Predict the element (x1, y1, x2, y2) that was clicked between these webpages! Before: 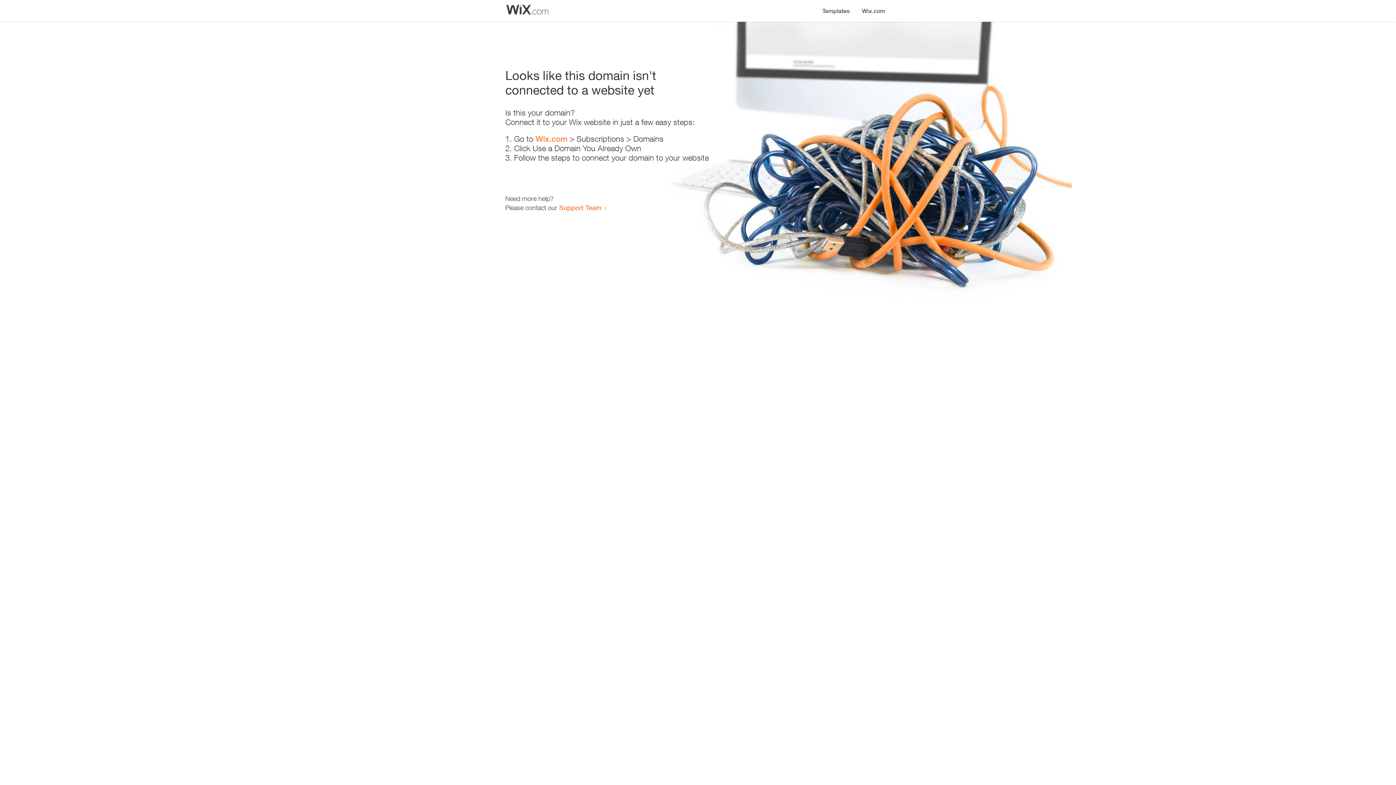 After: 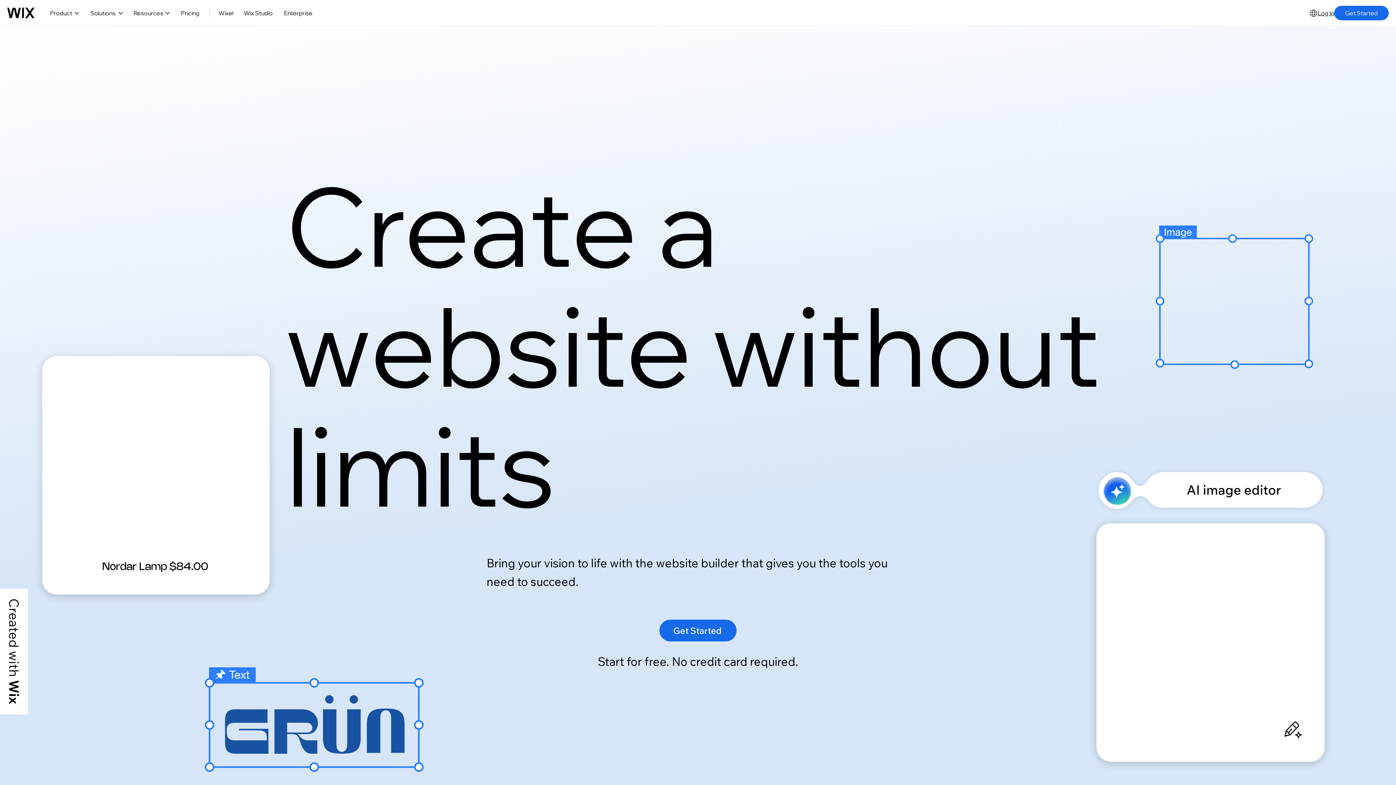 Action: bbox: (535, 134, 567, 143) label: Wix.com